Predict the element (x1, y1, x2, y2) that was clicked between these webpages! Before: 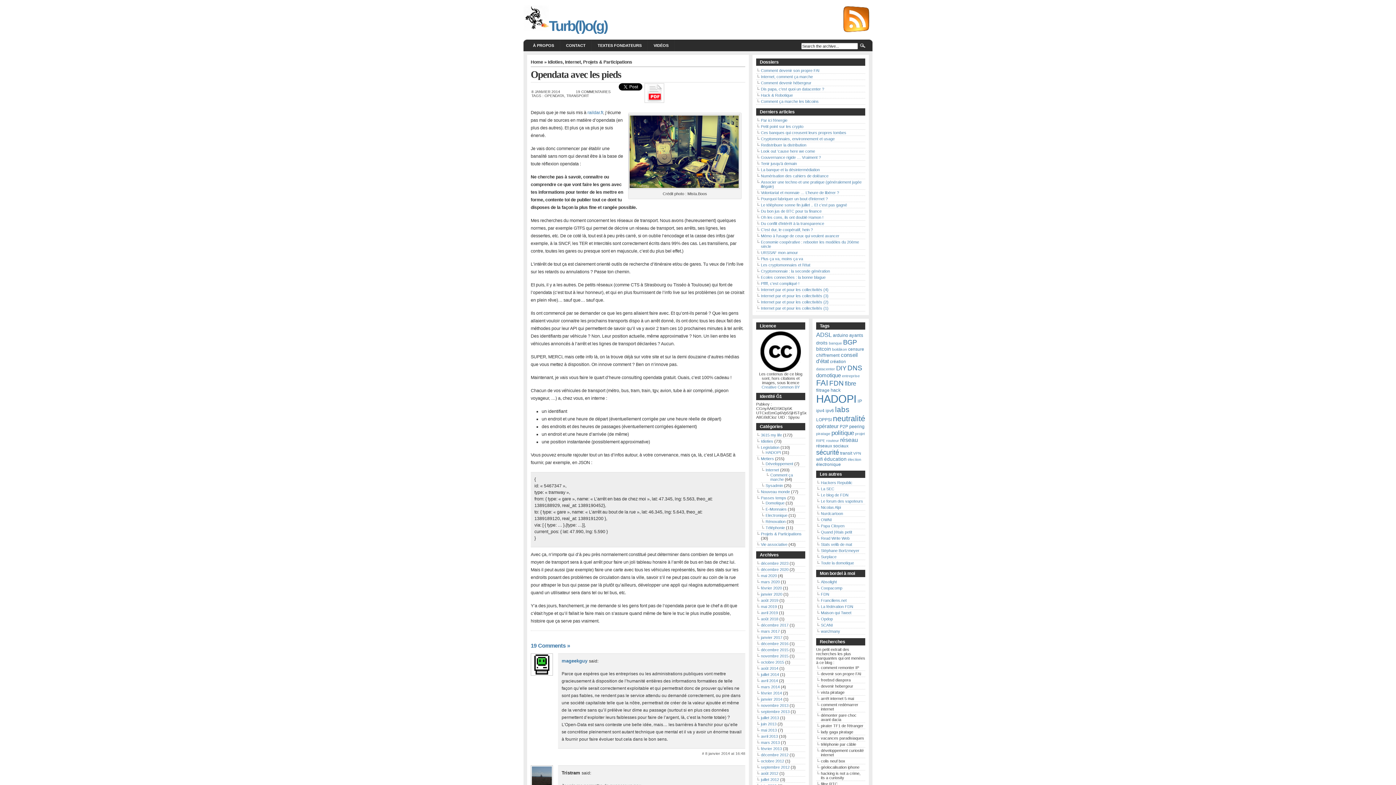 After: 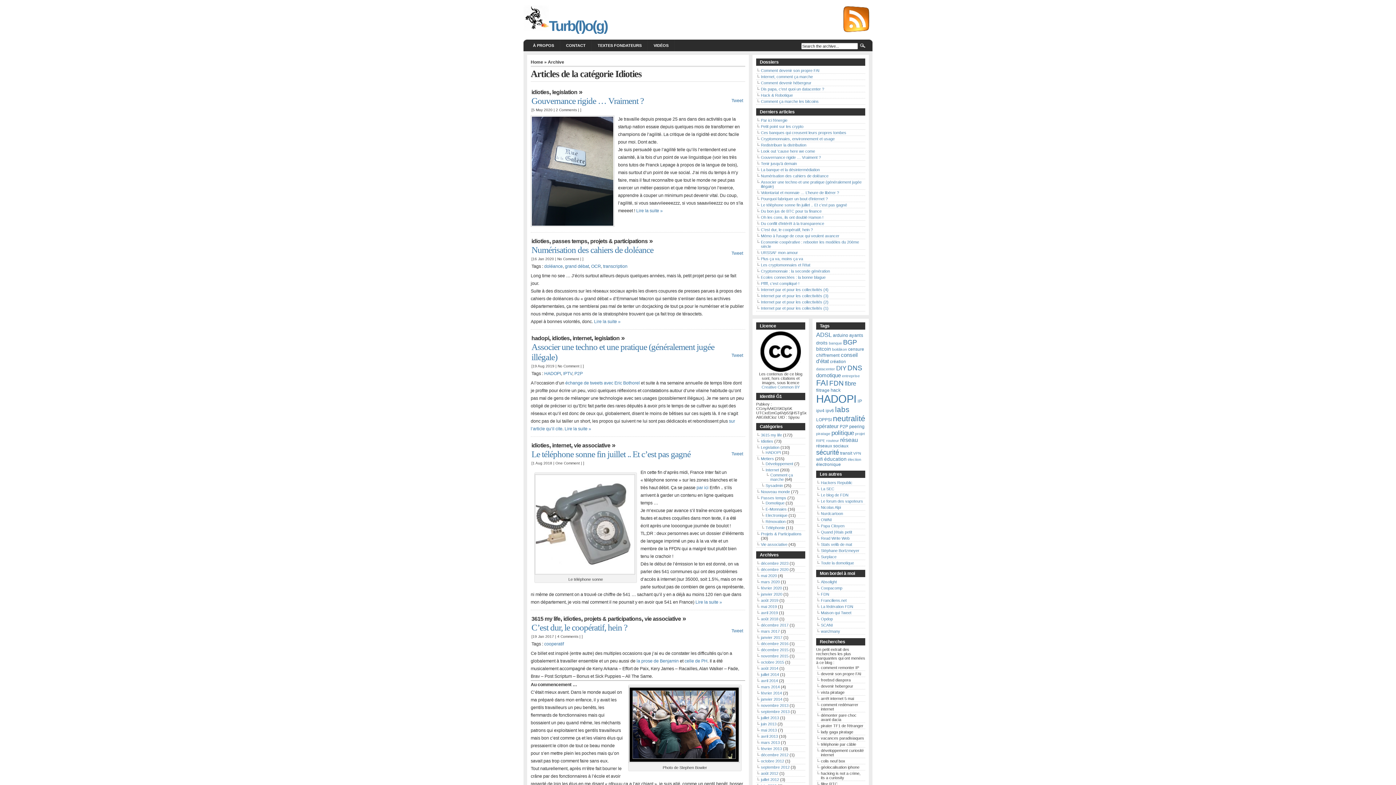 Action: bbox: (761, 439, 773, 443) label: Idioties